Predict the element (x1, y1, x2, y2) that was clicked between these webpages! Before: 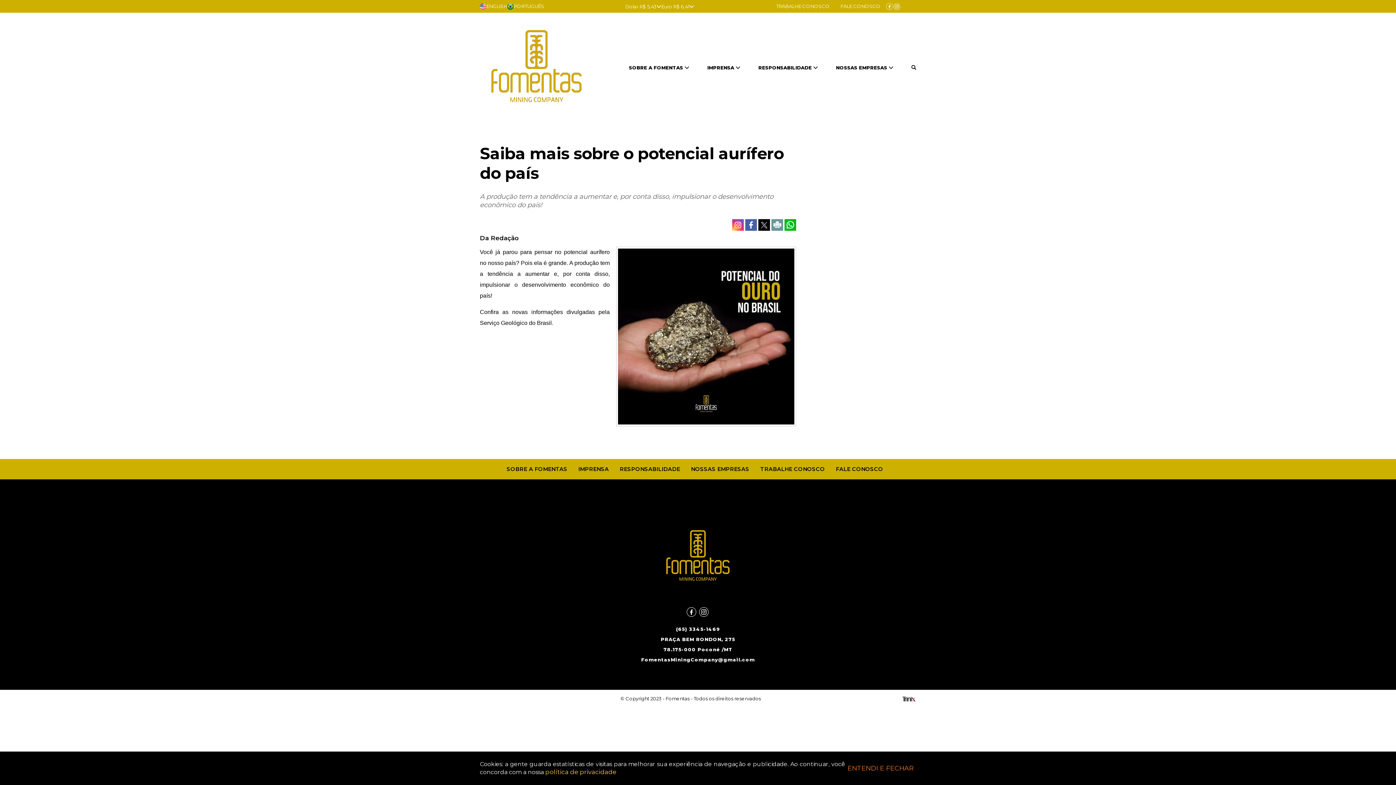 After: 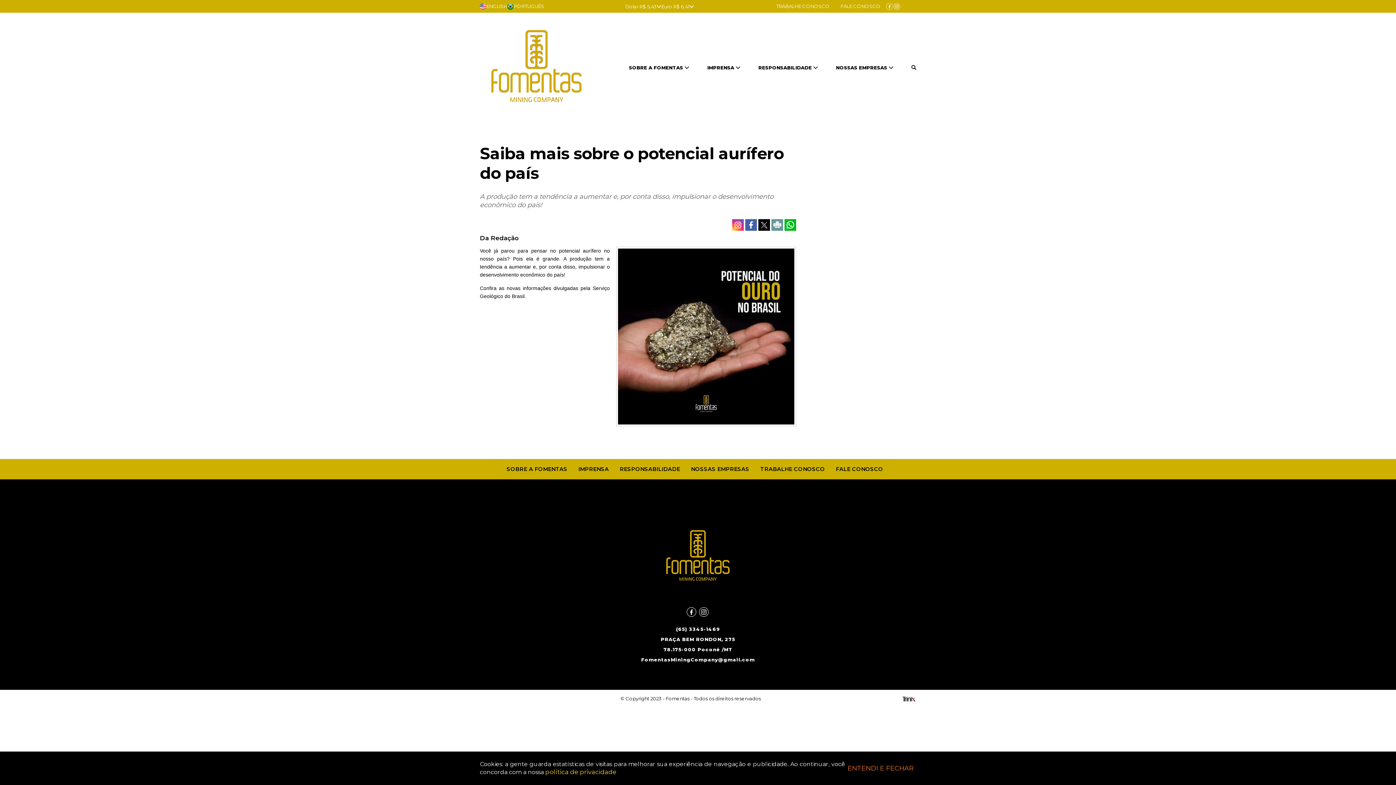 Action: bbox: (480, 134, 483, 140) label: A